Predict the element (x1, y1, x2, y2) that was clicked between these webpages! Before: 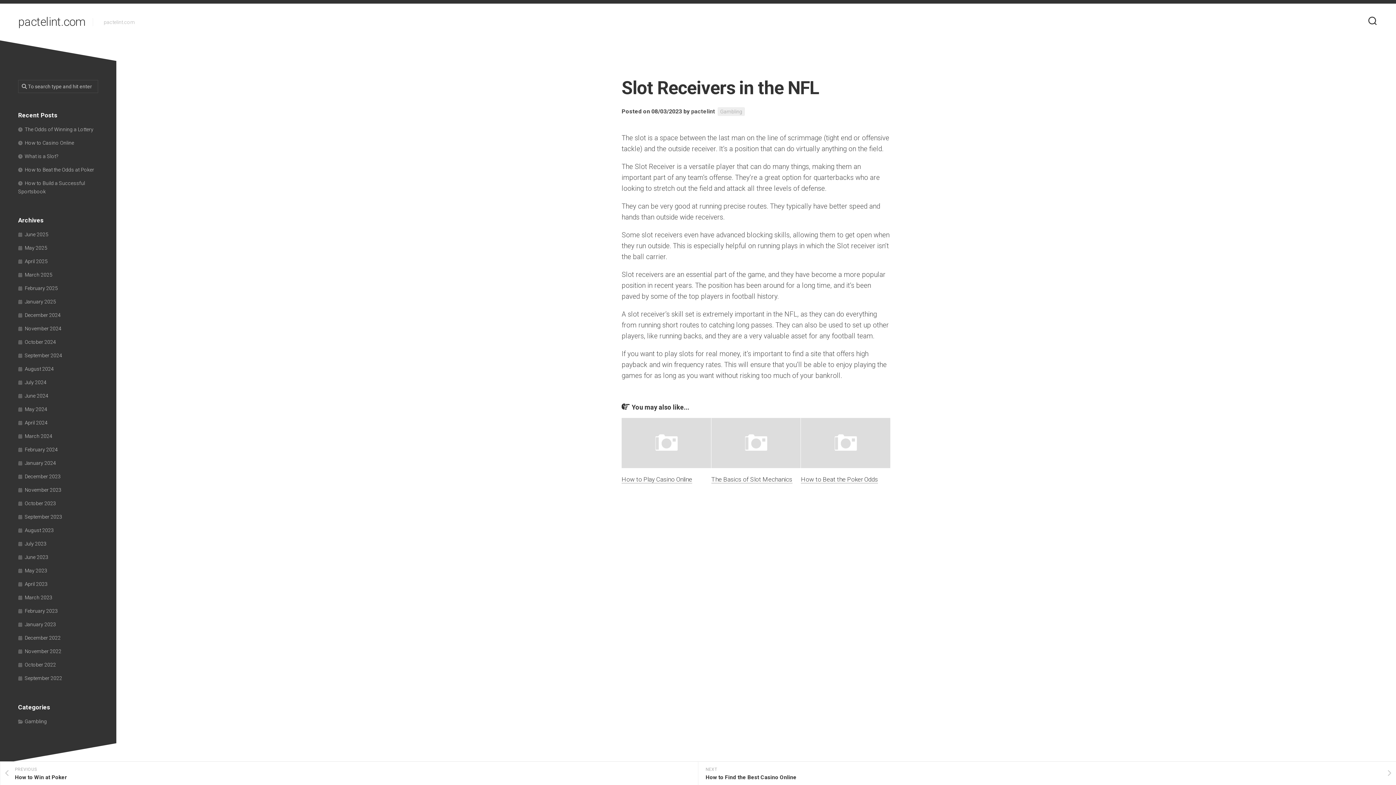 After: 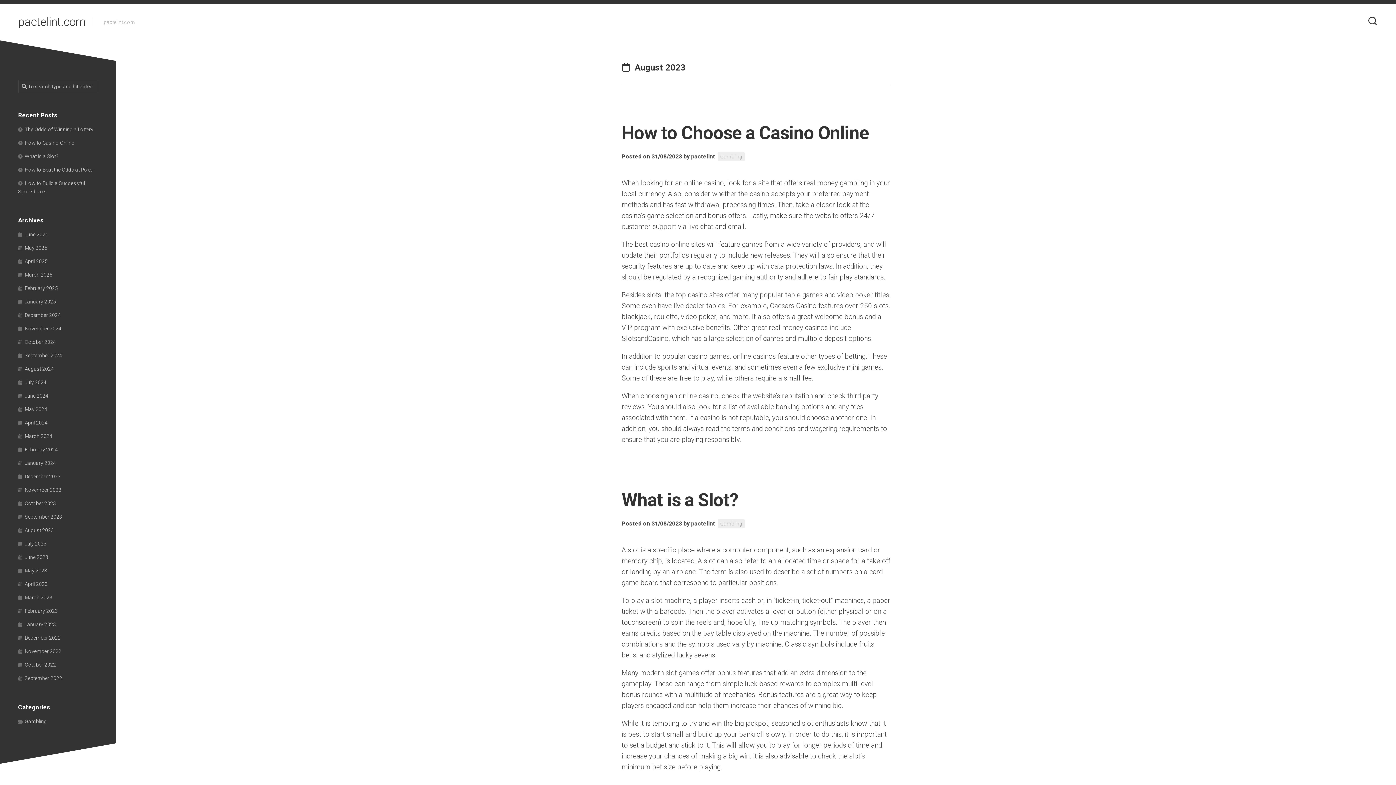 Action: bbox: (18, 527, 53, 533) label: August 2023